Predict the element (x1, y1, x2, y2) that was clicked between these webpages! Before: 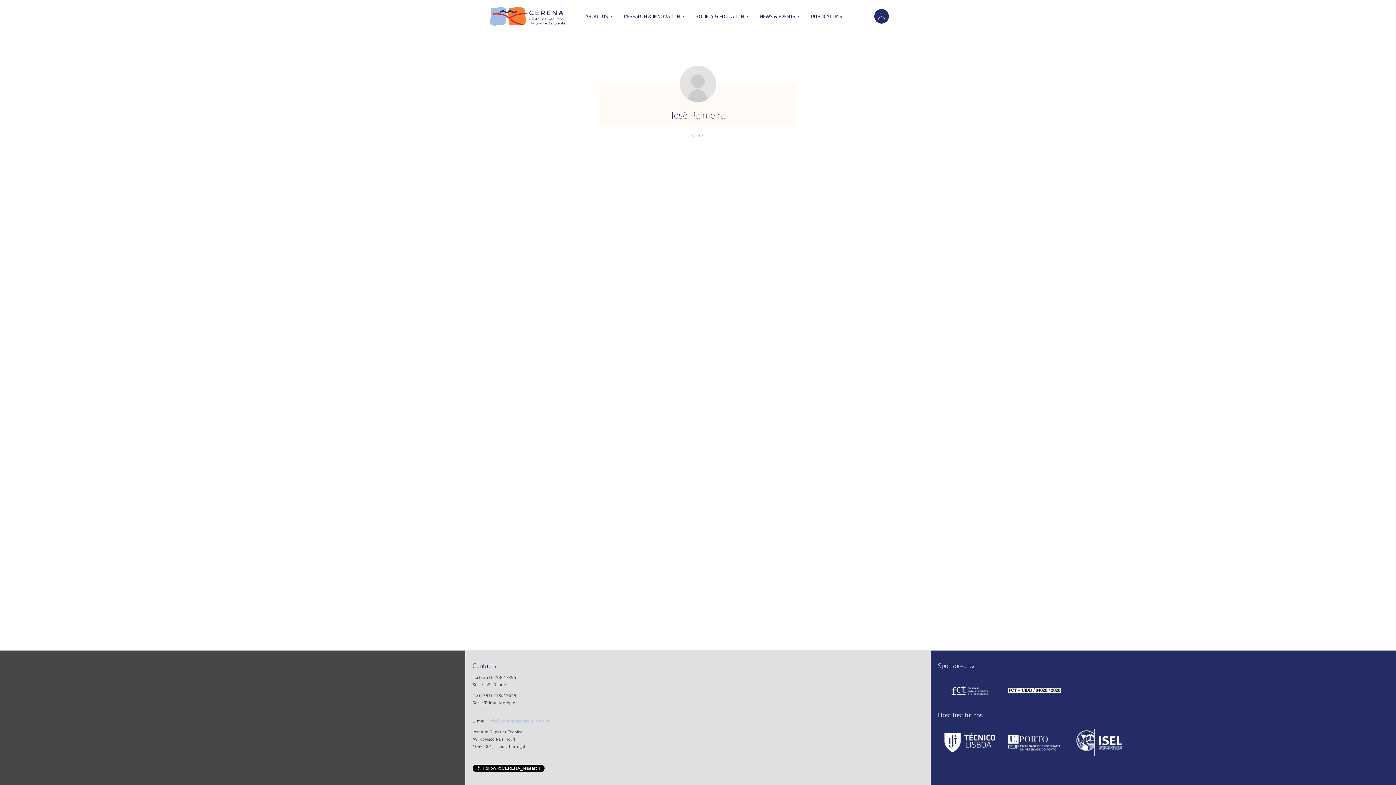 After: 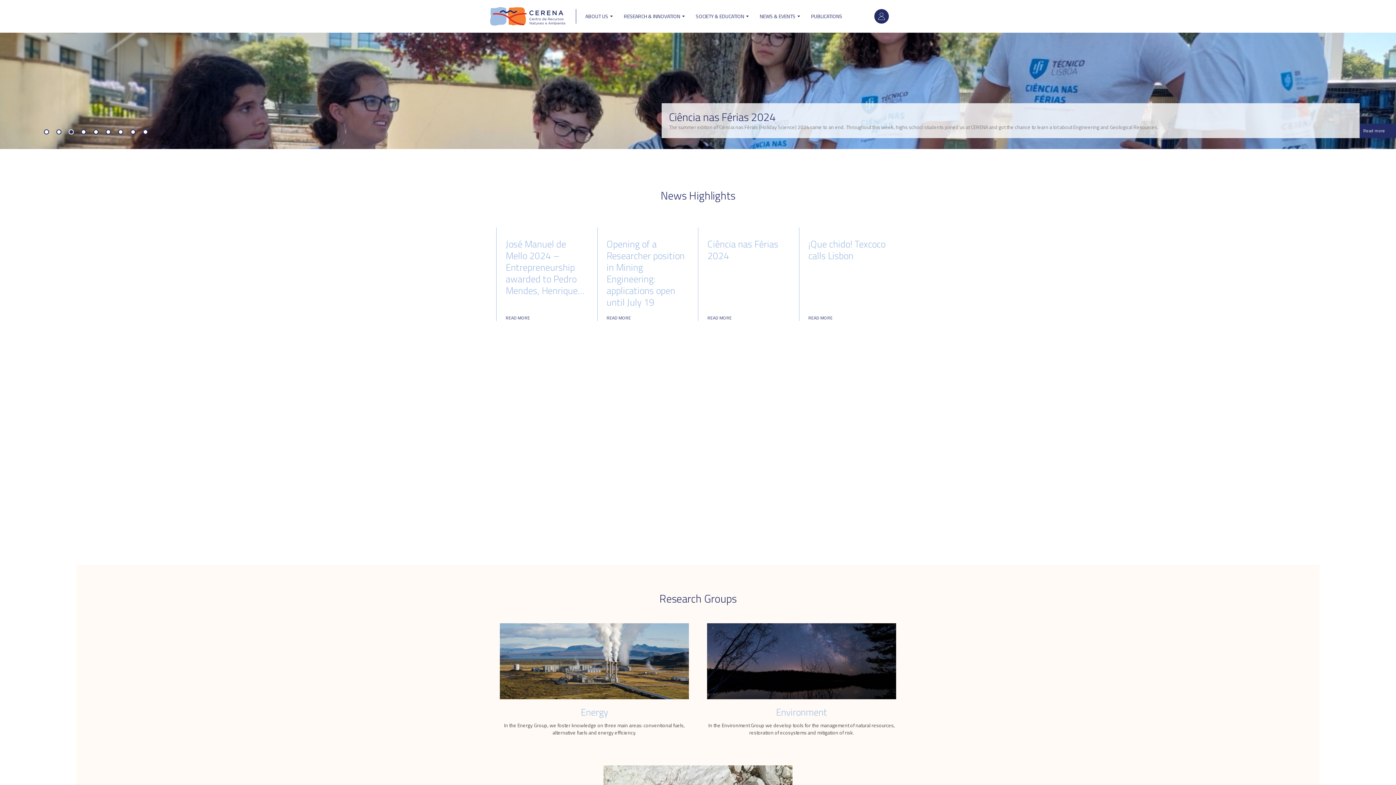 Action: bbox: (485, 1, 570, 30)